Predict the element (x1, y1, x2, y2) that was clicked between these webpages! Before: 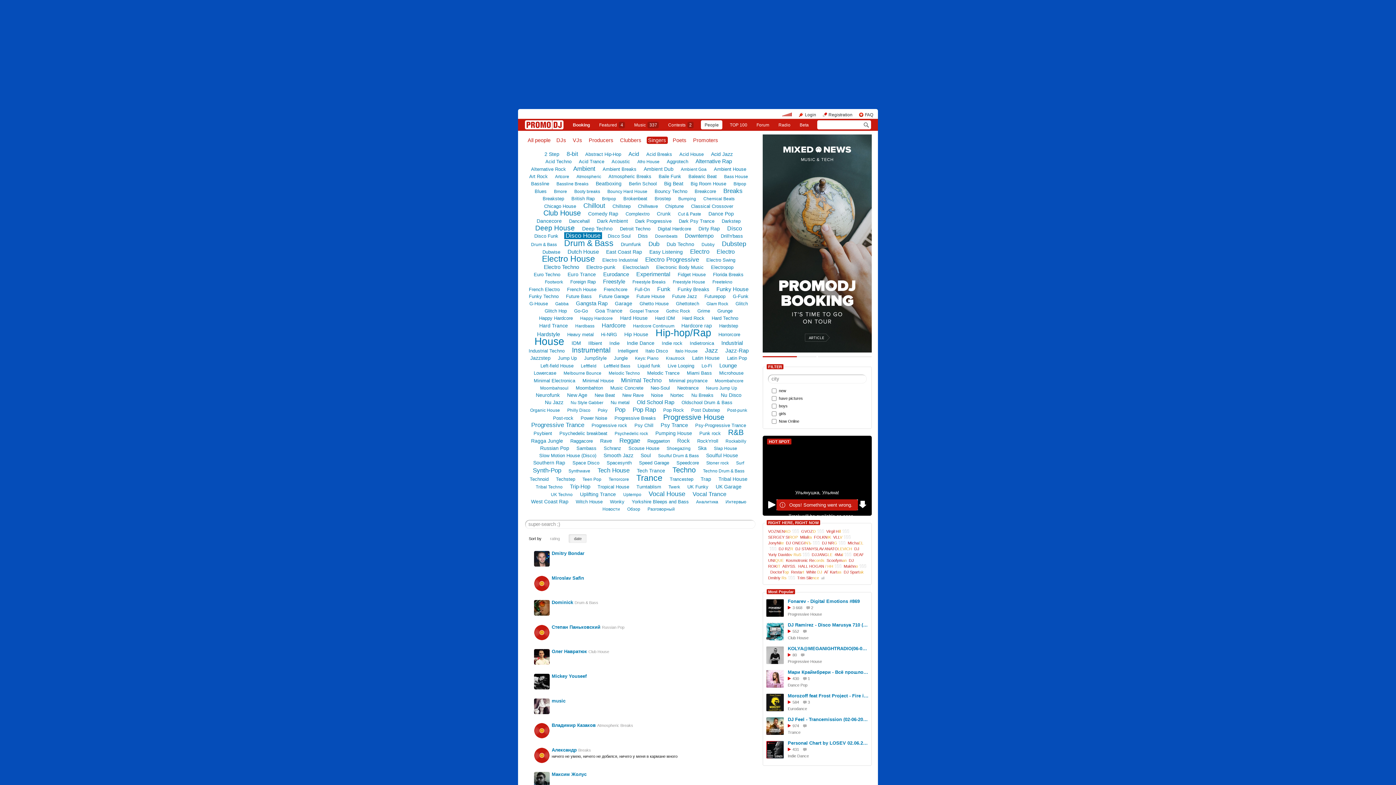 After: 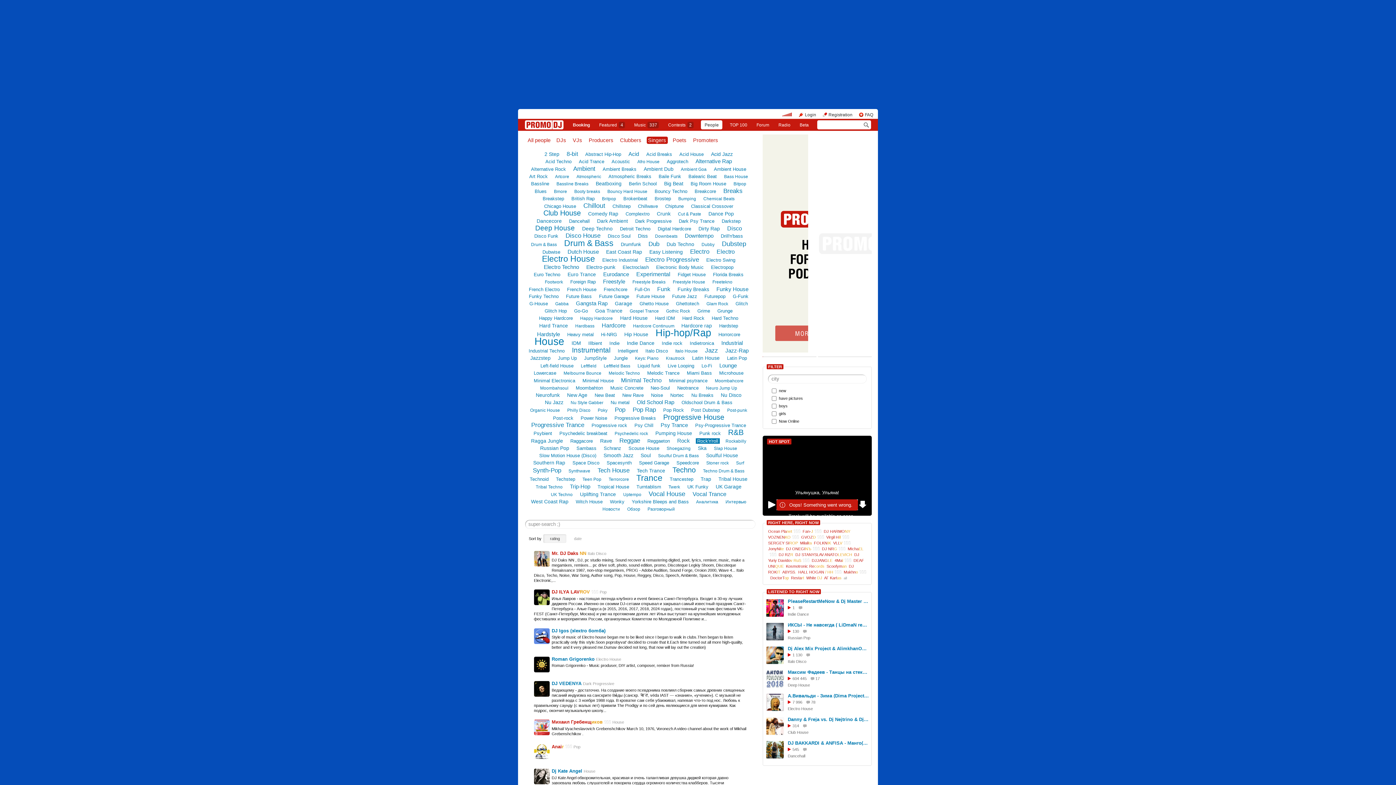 Action: bbox: (695, 438, 719, 443) label: Rock'n'roll